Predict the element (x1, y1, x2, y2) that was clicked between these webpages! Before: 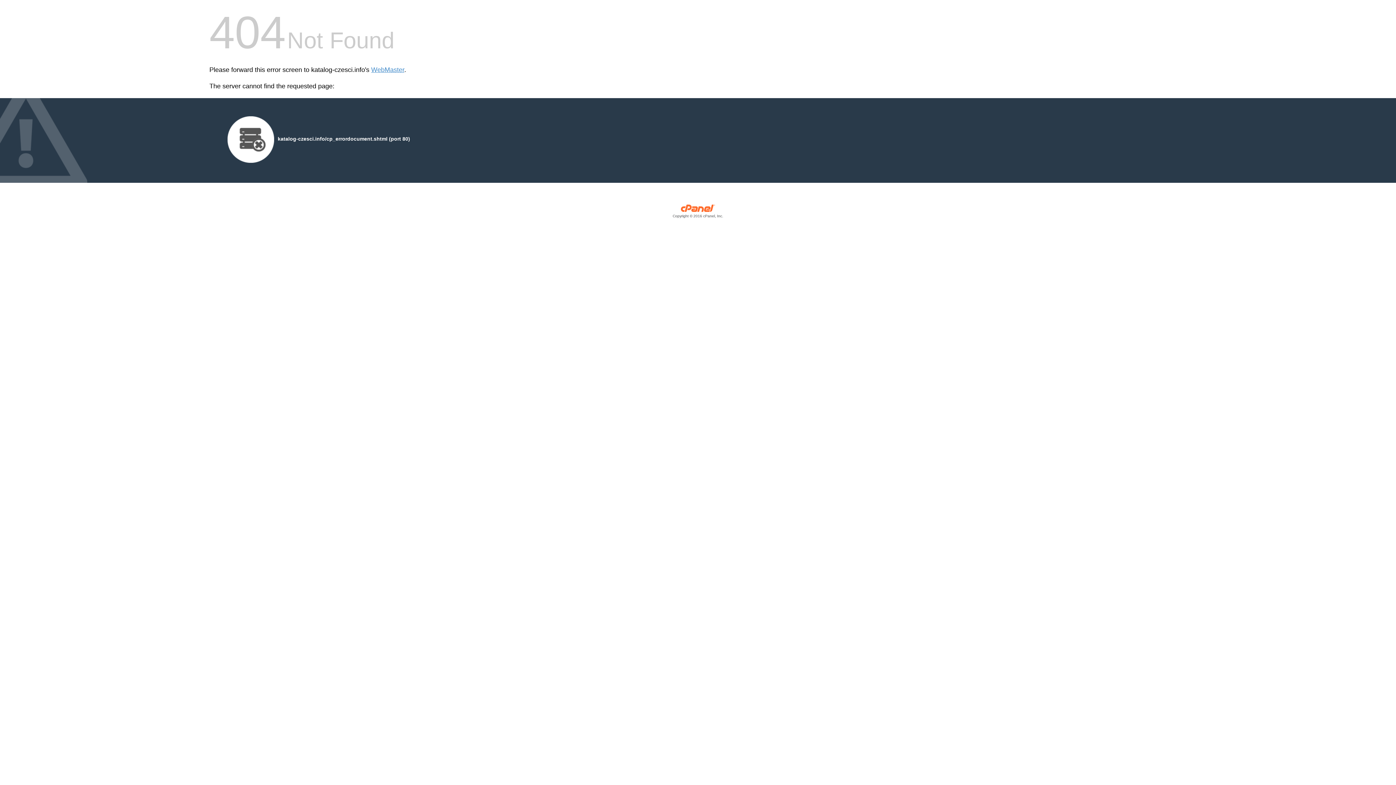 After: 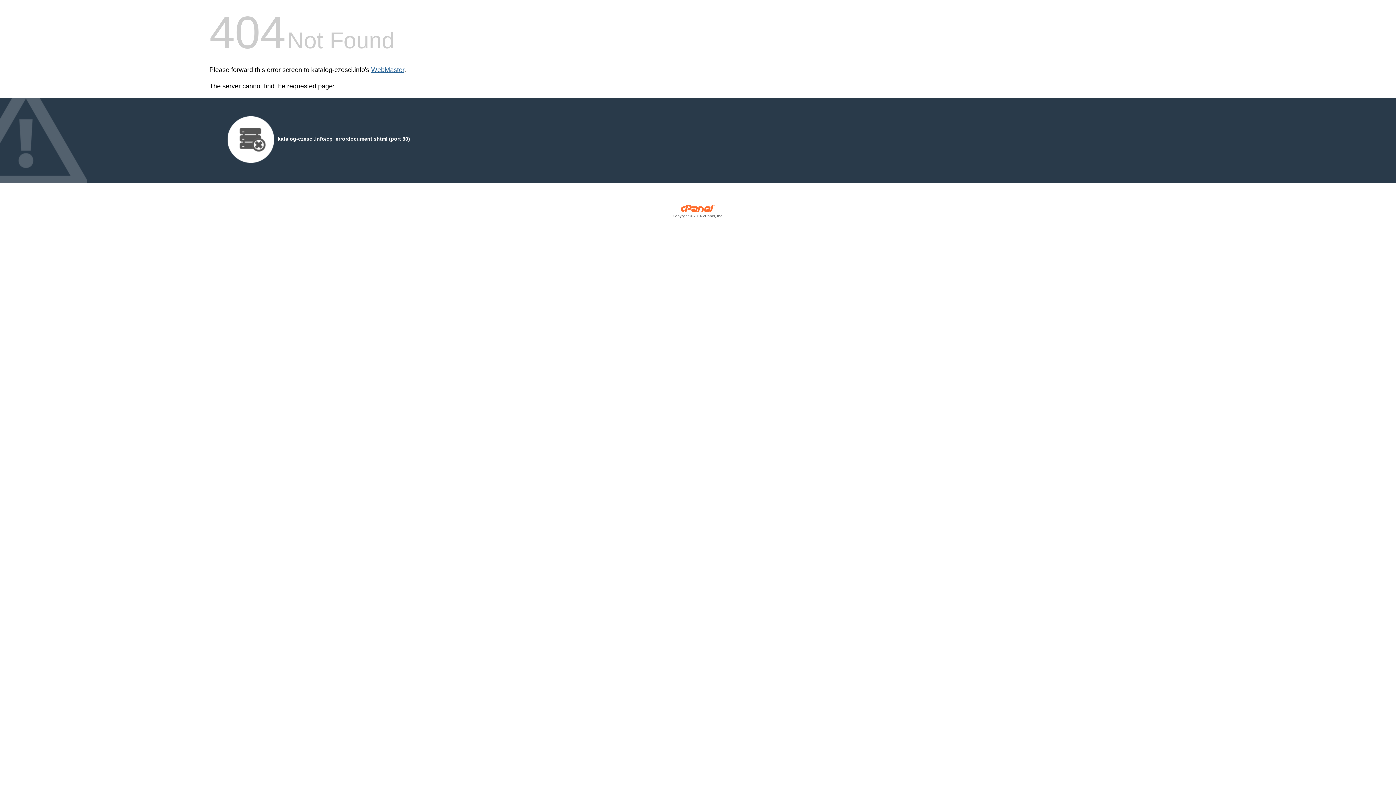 Action: label: WebMaster bbox: (371, 66, 404, 73)